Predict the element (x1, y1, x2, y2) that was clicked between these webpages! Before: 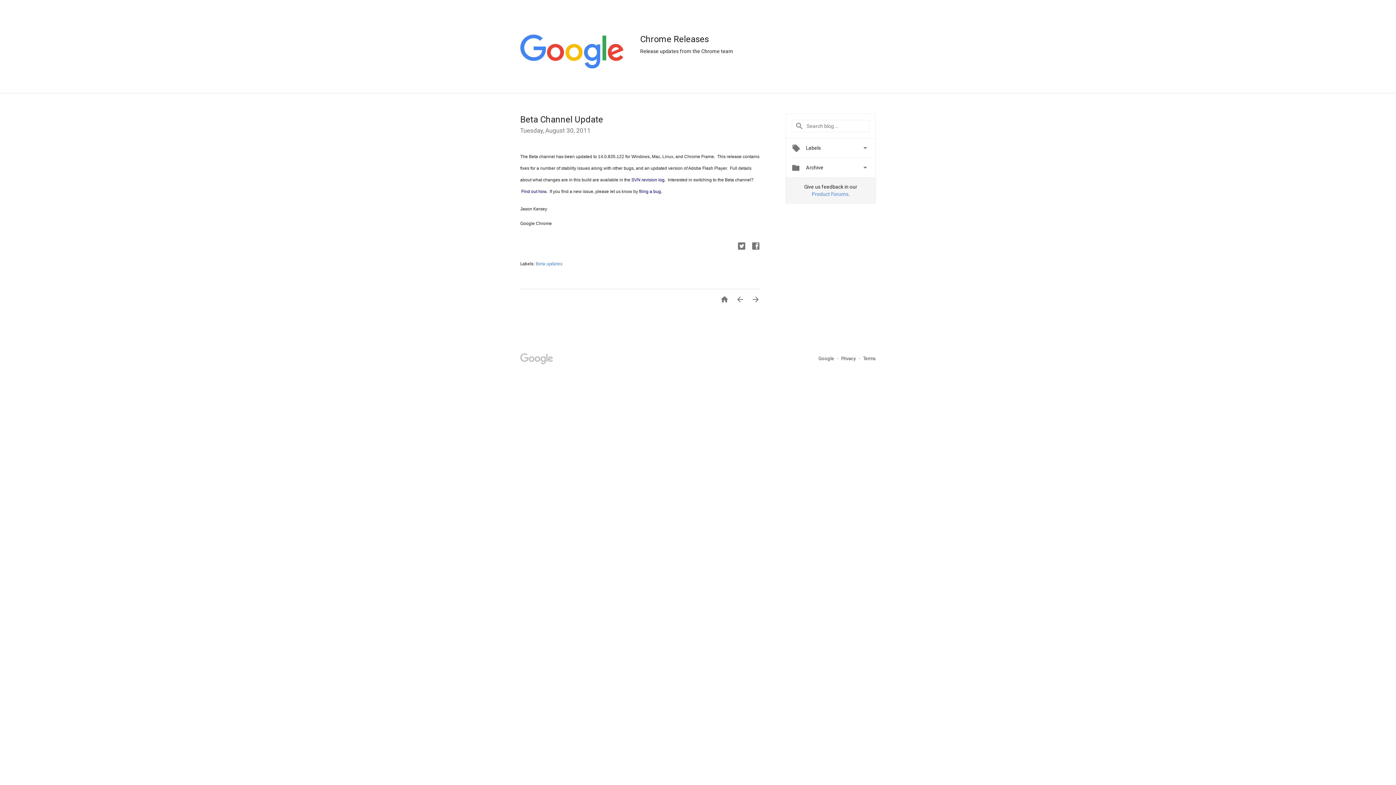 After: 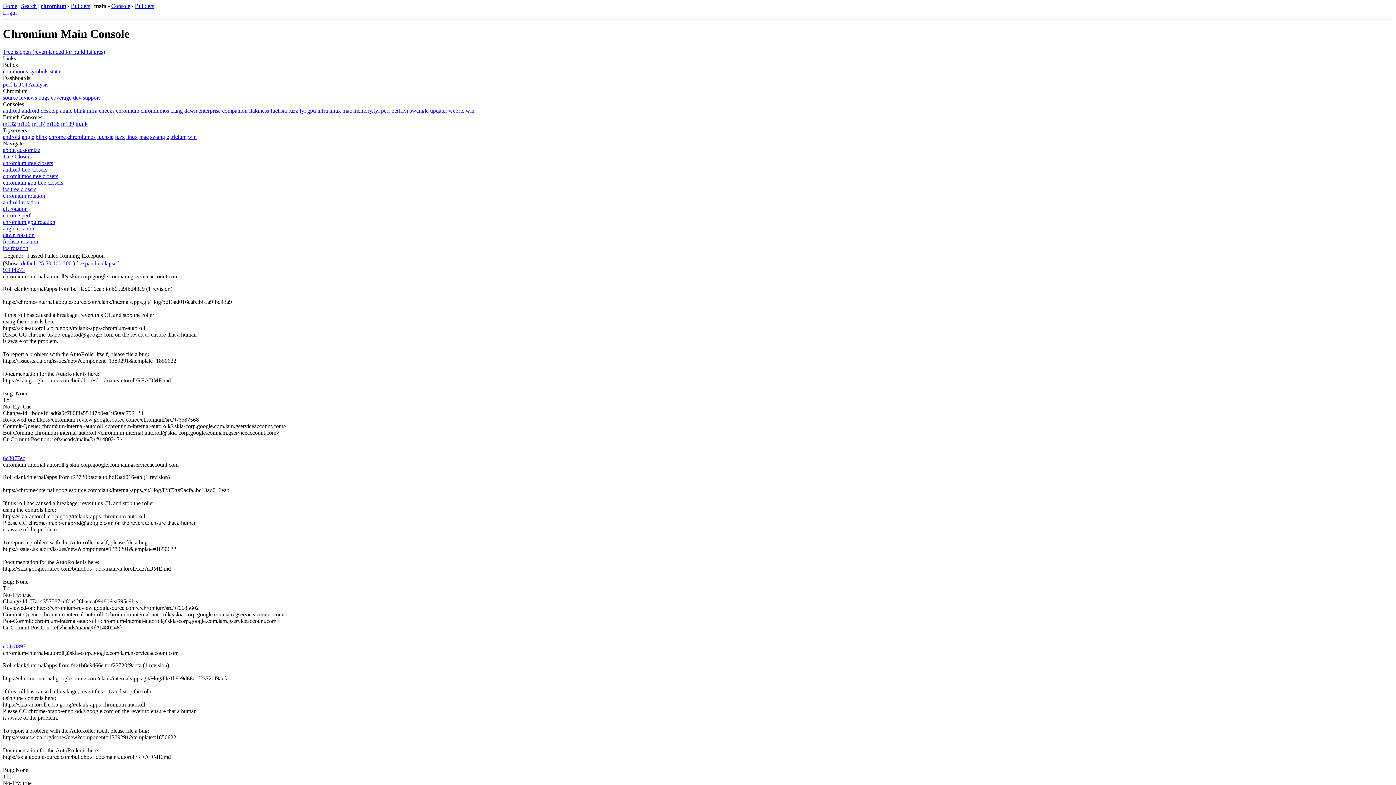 Action: bbox: (631, 177, 664, 182) label: SVN revision log